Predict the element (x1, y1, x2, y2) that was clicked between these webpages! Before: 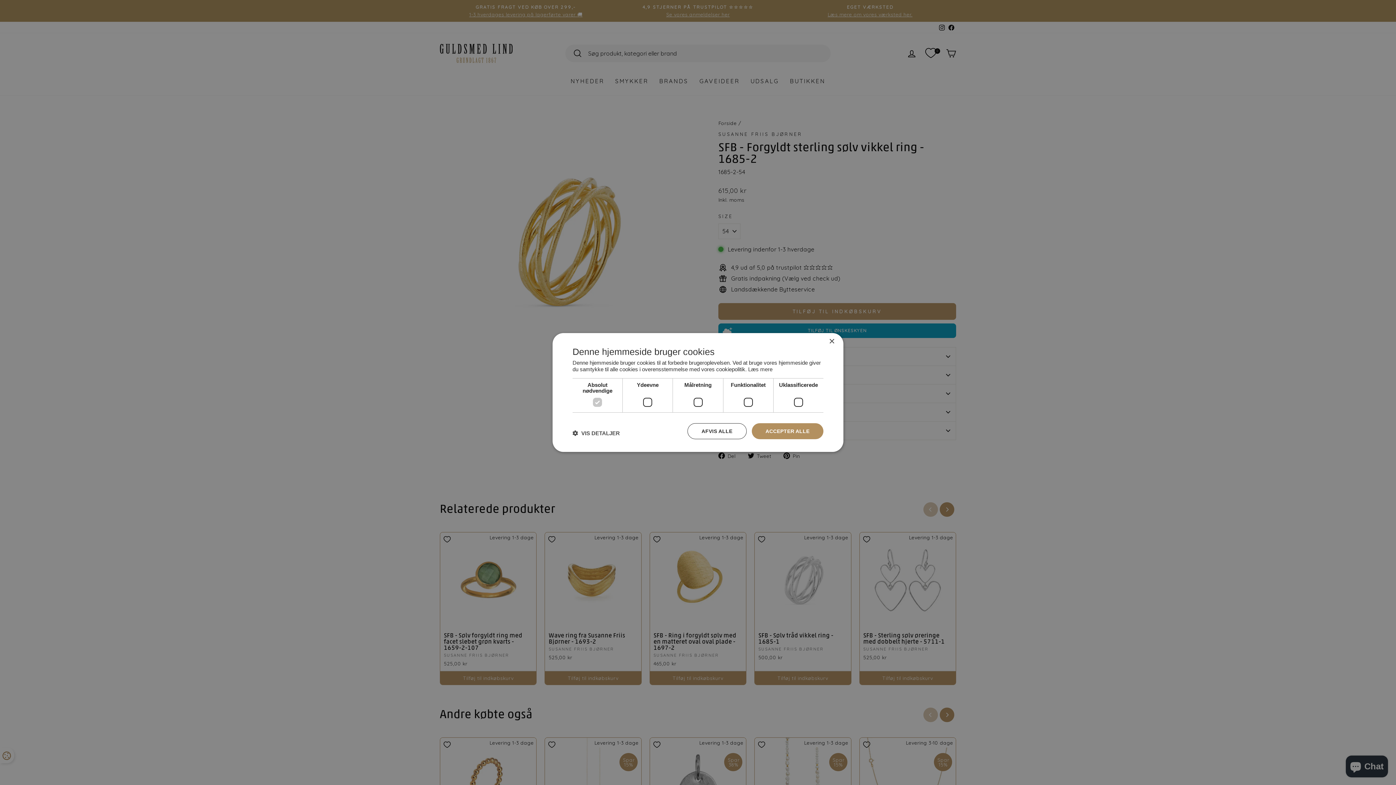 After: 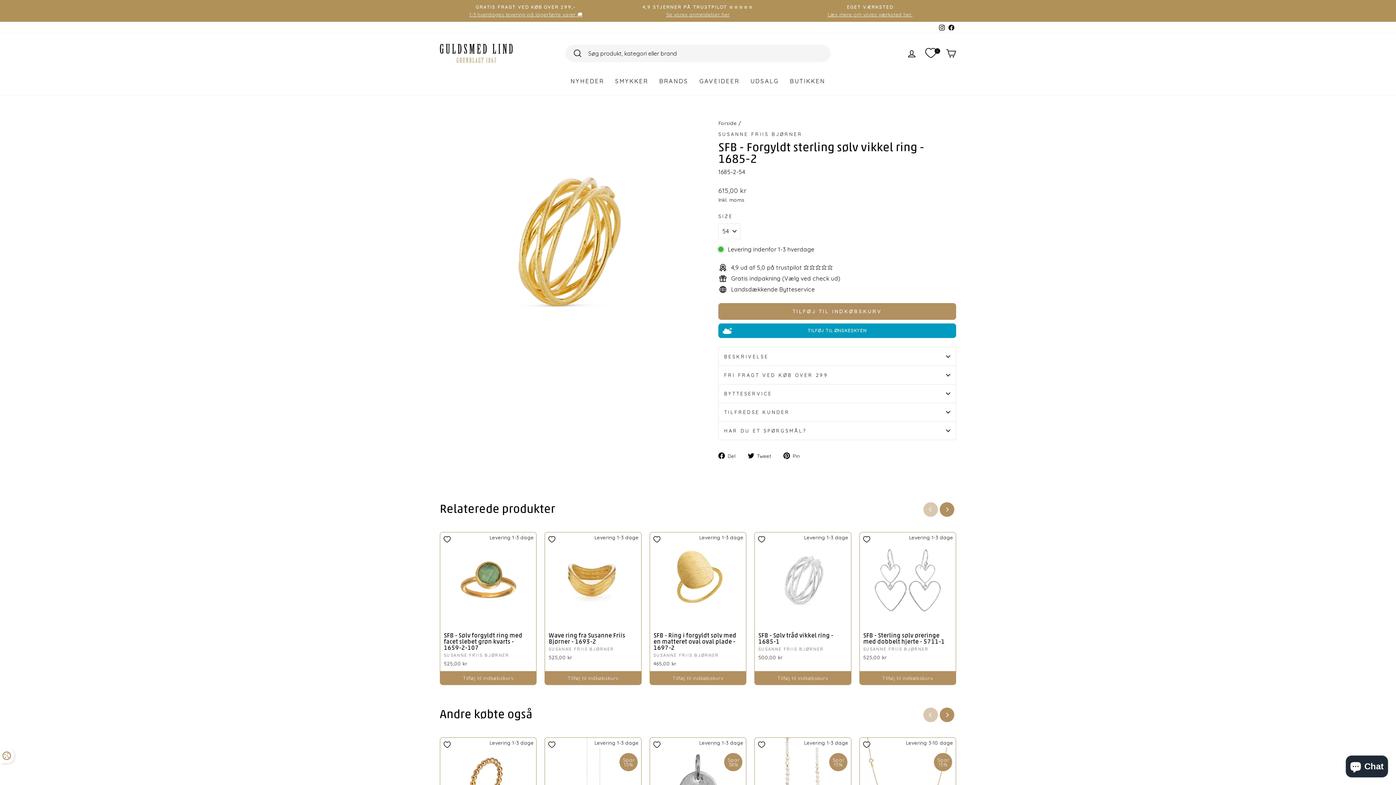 Action: label: AFVIS ALLE bbox: (687, 423, 746, 439)